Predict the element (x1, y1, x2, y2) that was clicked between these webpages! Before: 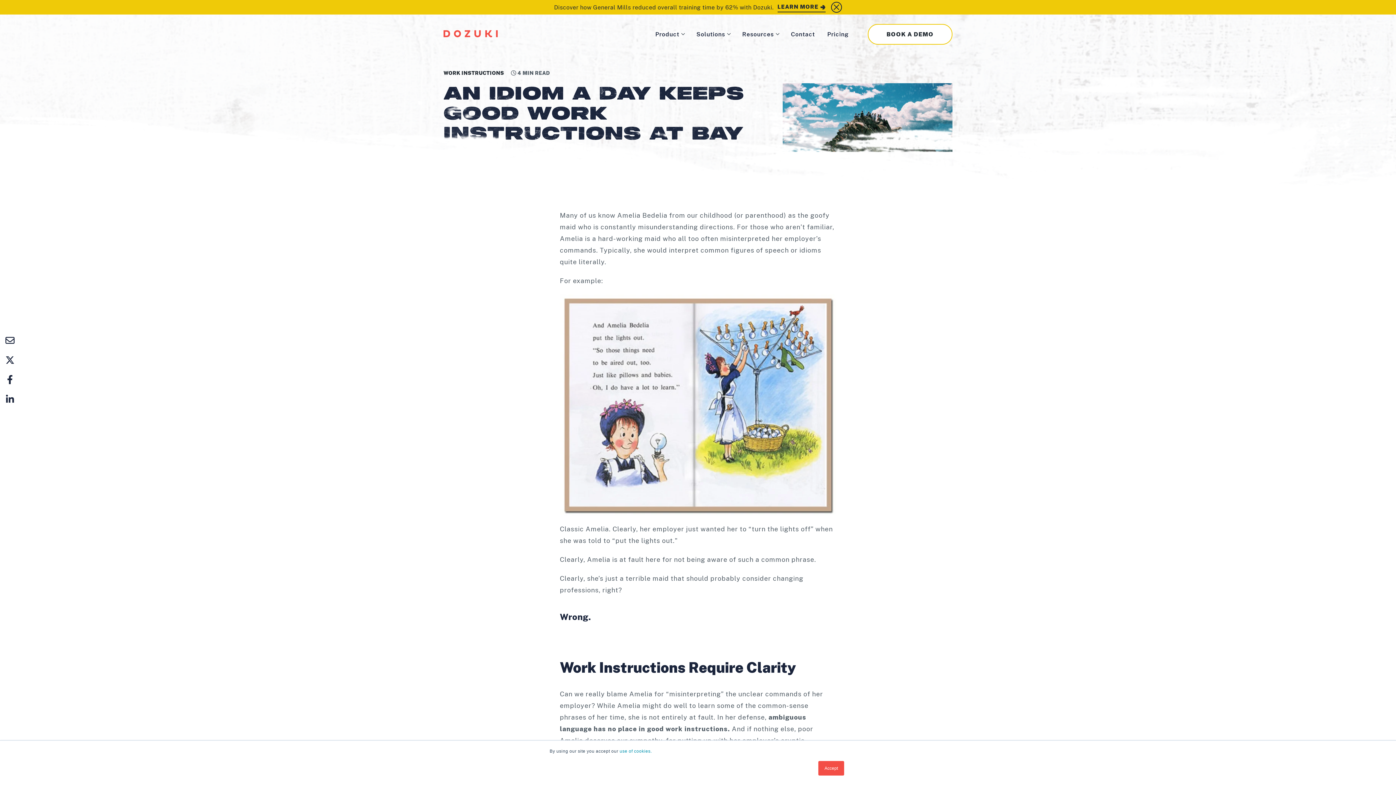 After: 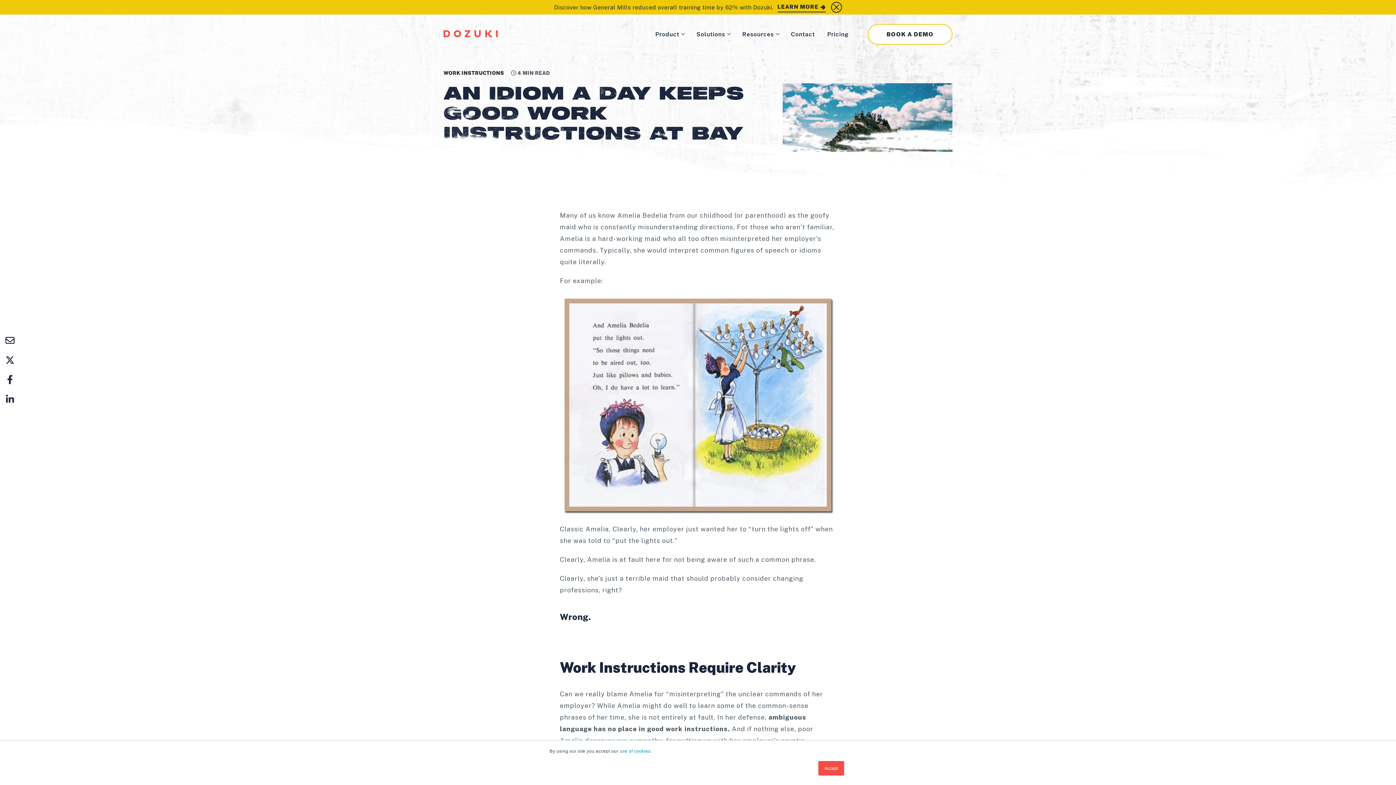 Action: bbox: (696, 31, 725, 37) label: Solutions